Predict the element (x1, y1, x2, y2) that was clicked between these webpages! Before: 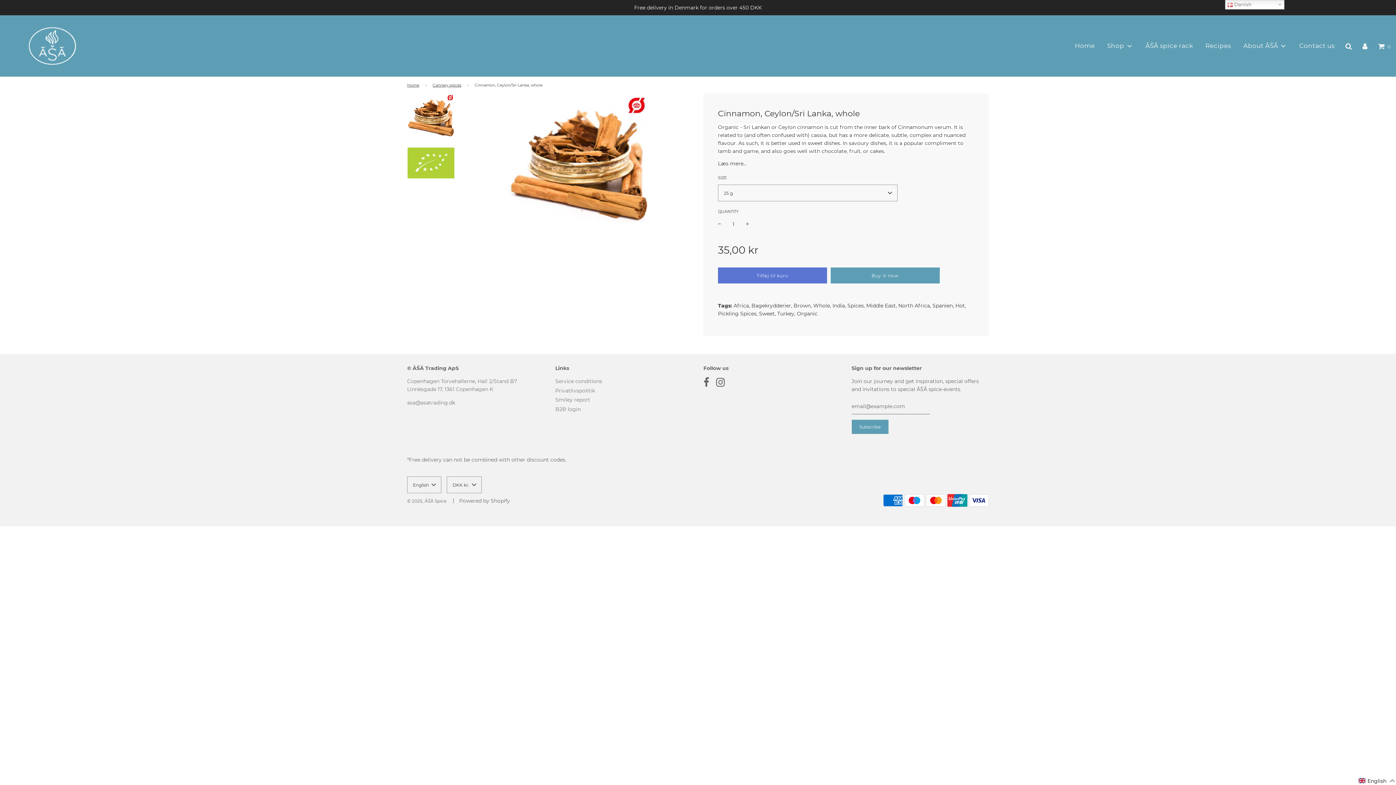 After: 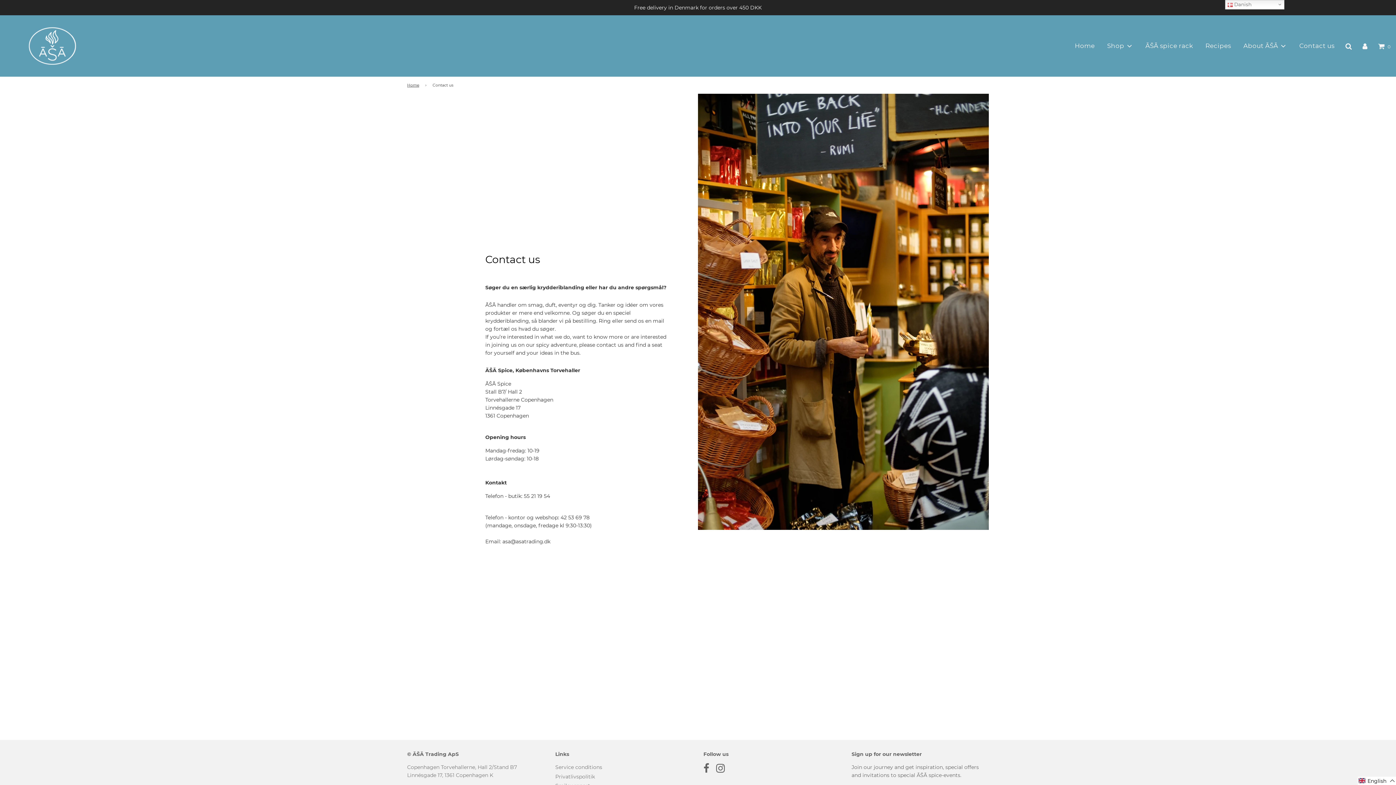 Action: bbox: (1294, 37, 1340, 54) label: Contact us